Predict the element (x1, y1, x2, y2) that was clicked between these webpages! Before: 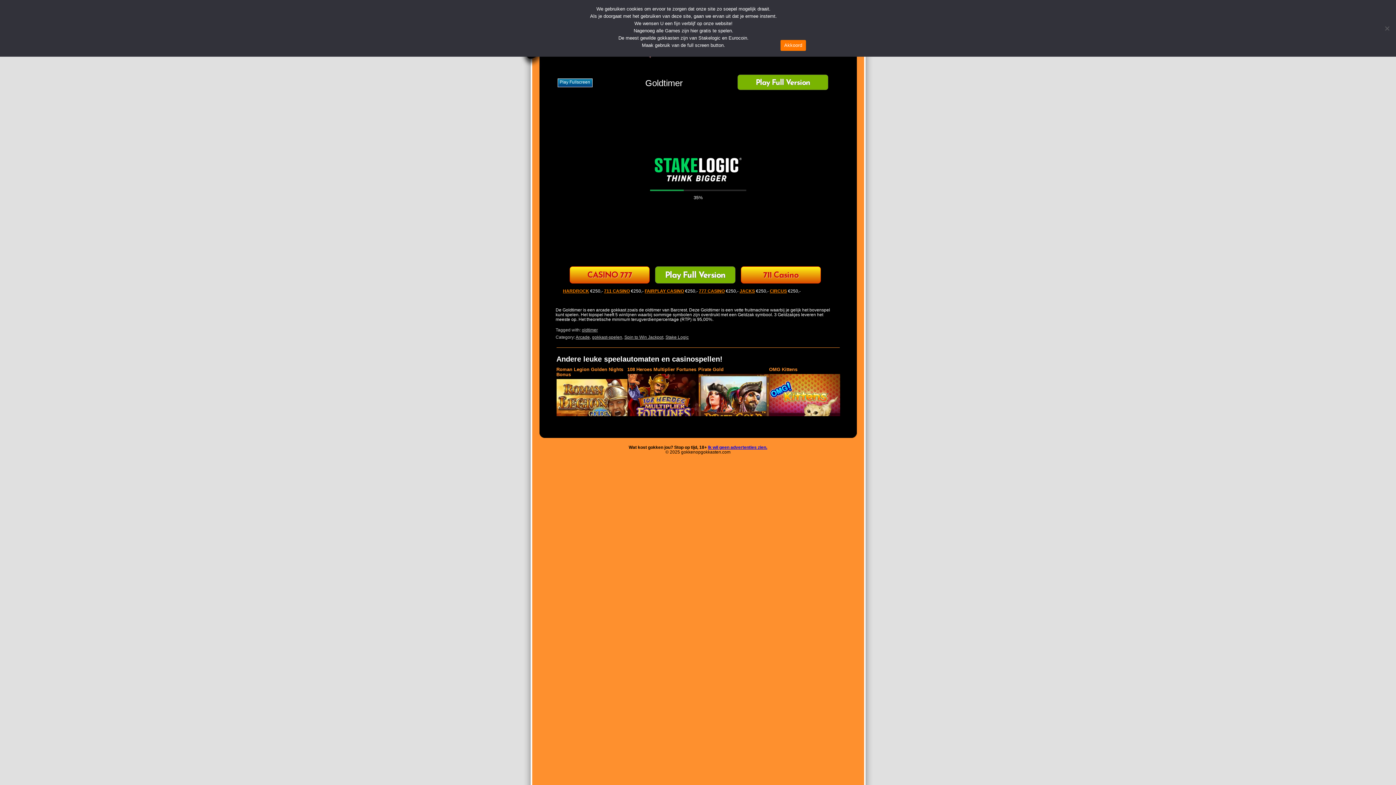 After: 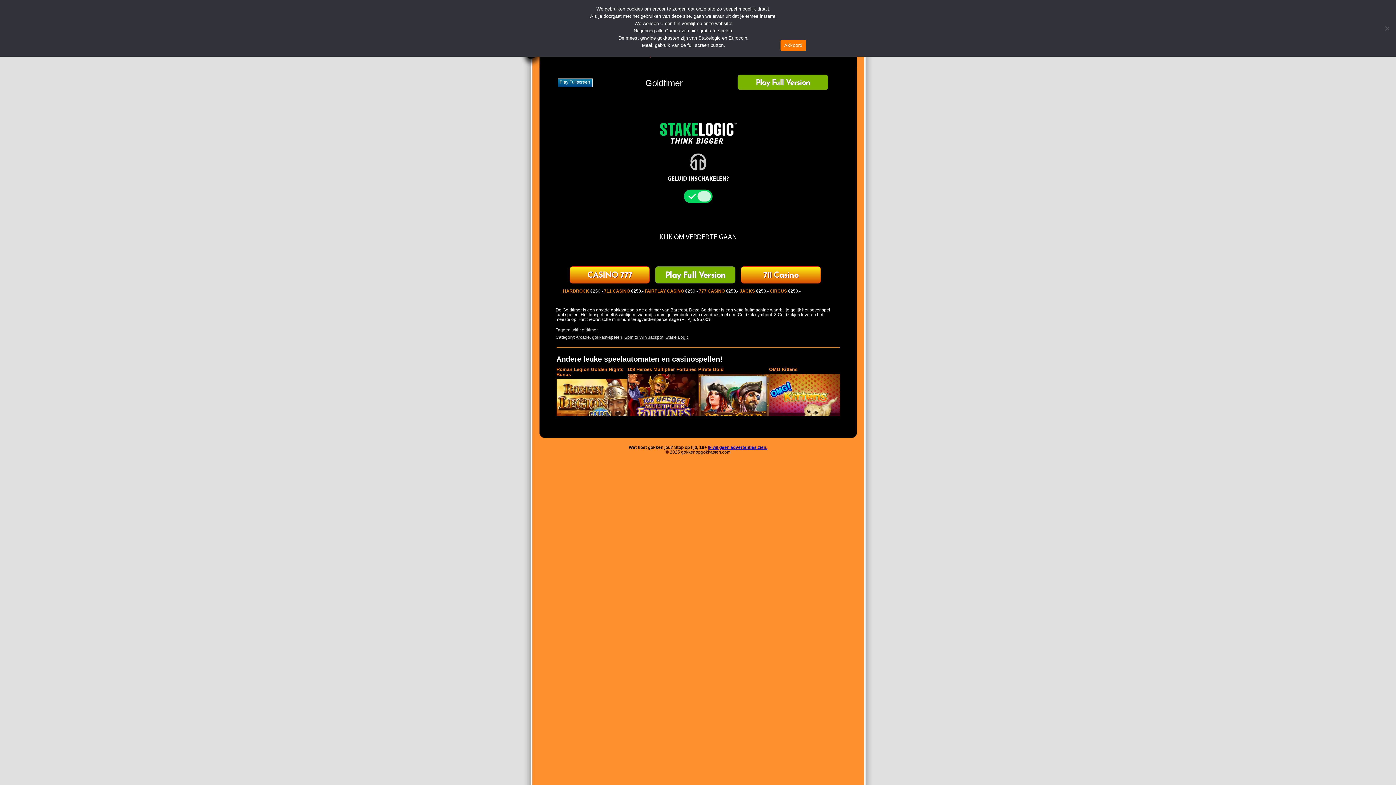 Action: label: CASINO 777 bbox: (569, 266, 649, 283)